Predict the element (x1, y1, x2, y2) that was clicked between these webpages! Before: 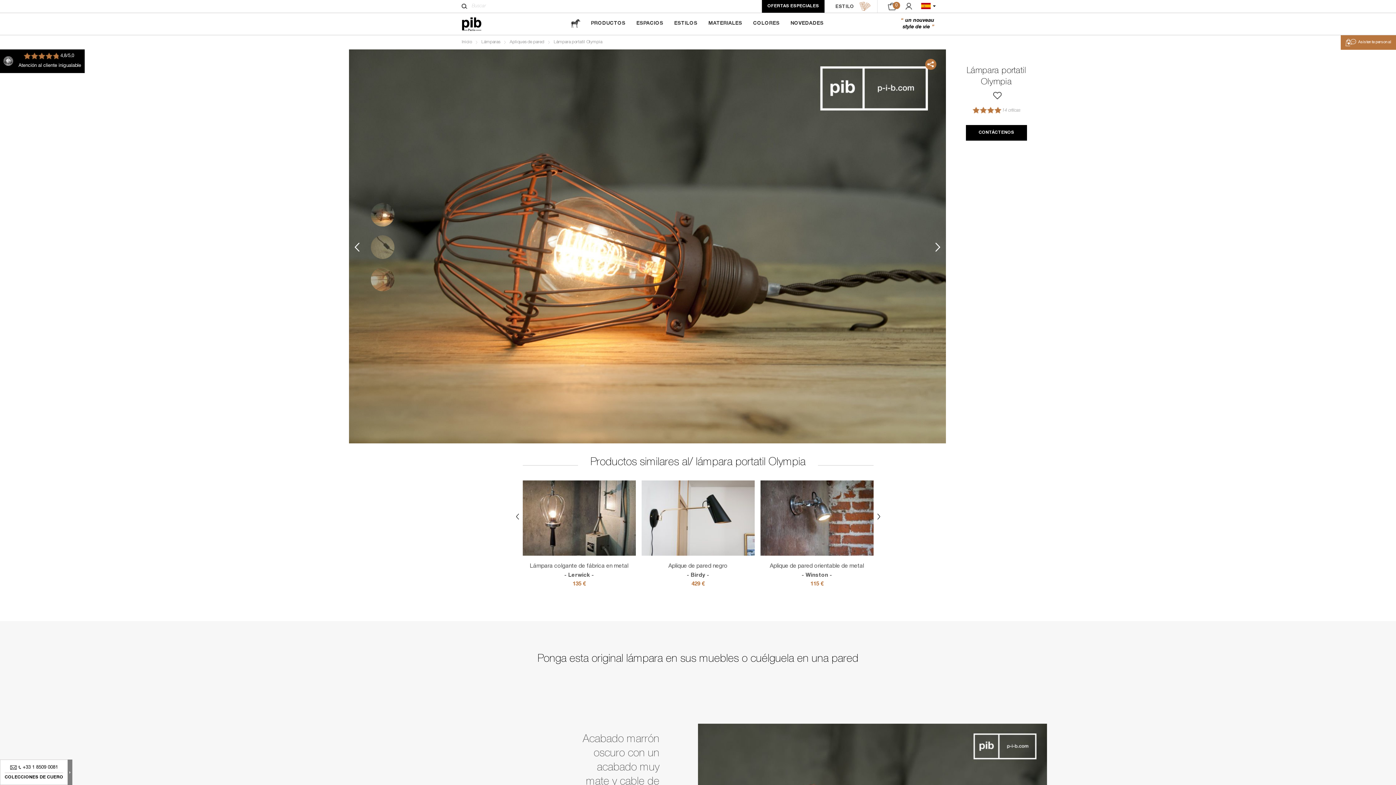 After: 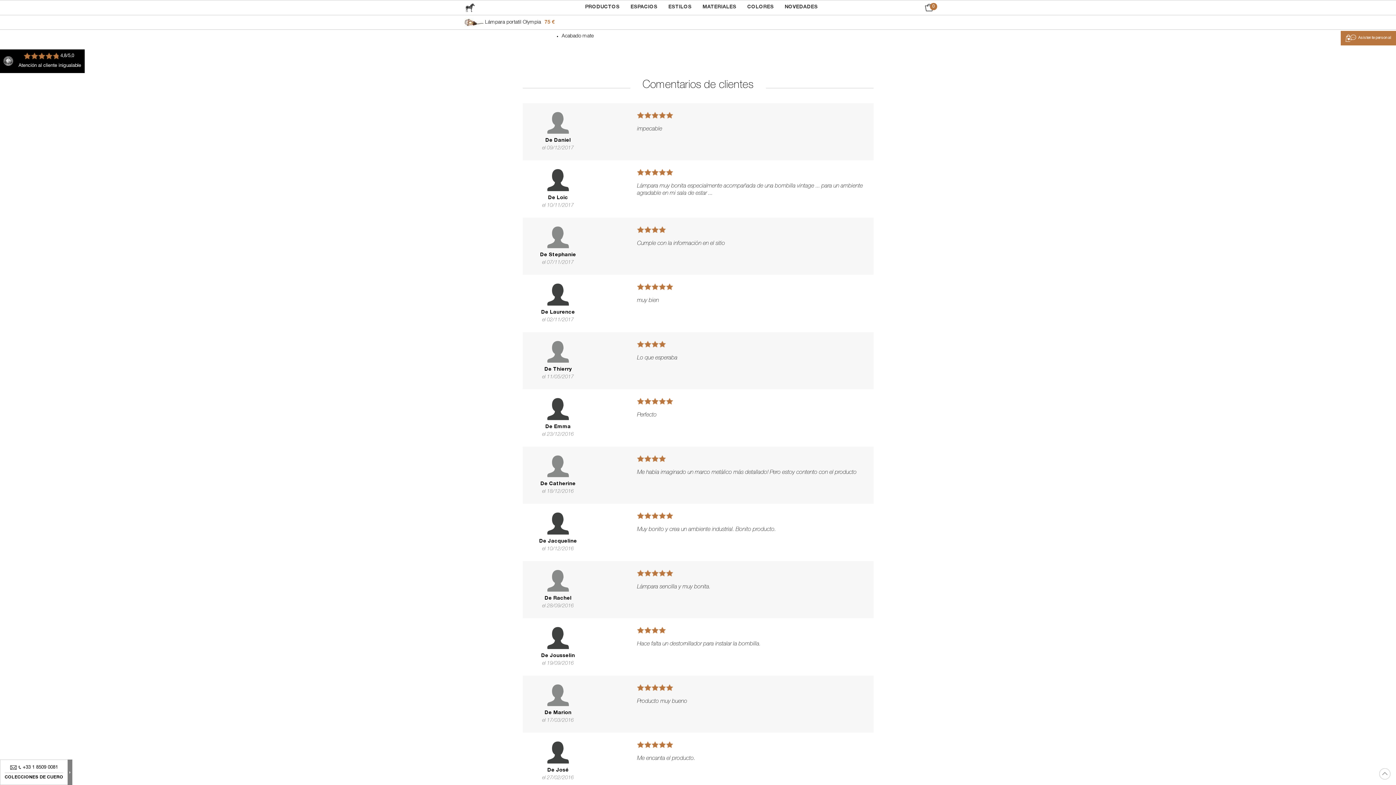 Action: label: 14 críticas bbox: (1002, 108, 1020, 112)